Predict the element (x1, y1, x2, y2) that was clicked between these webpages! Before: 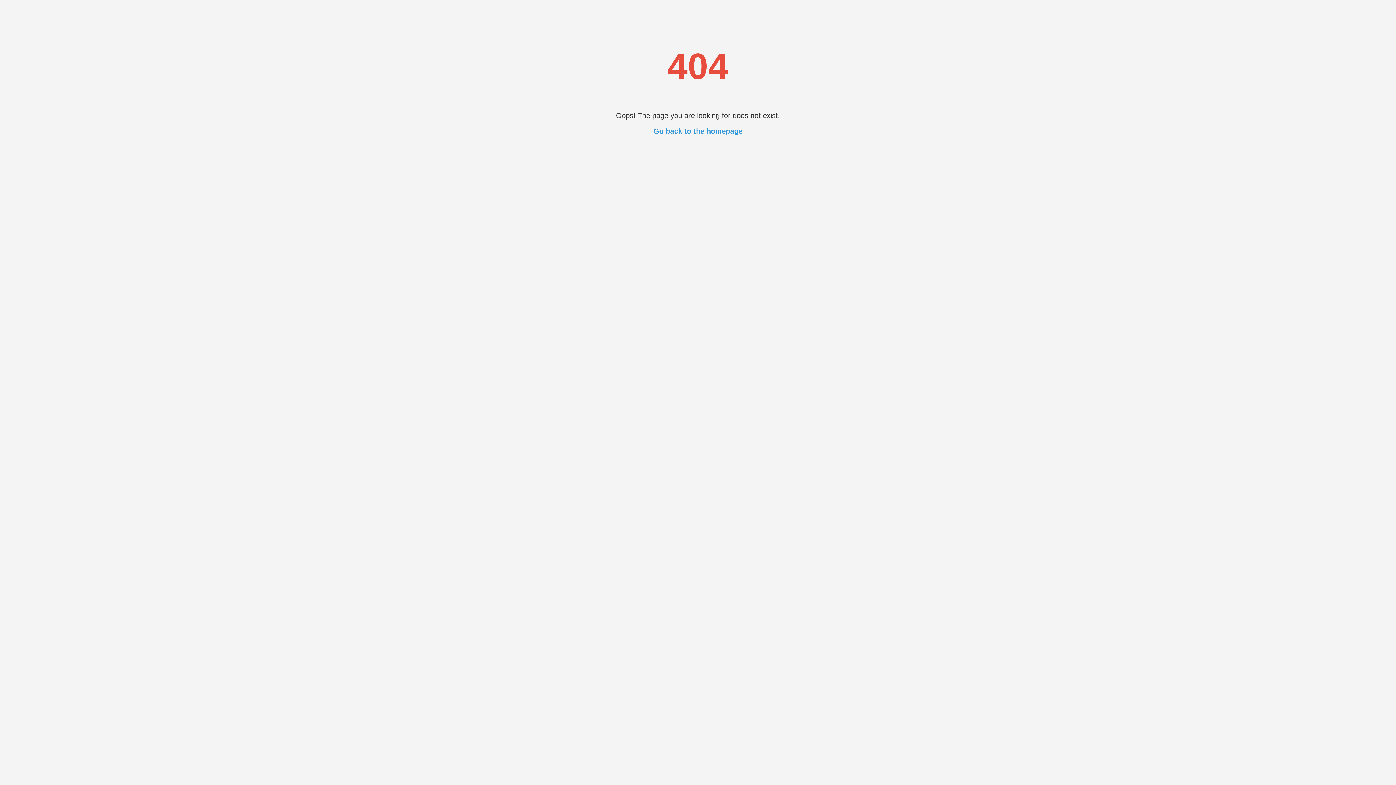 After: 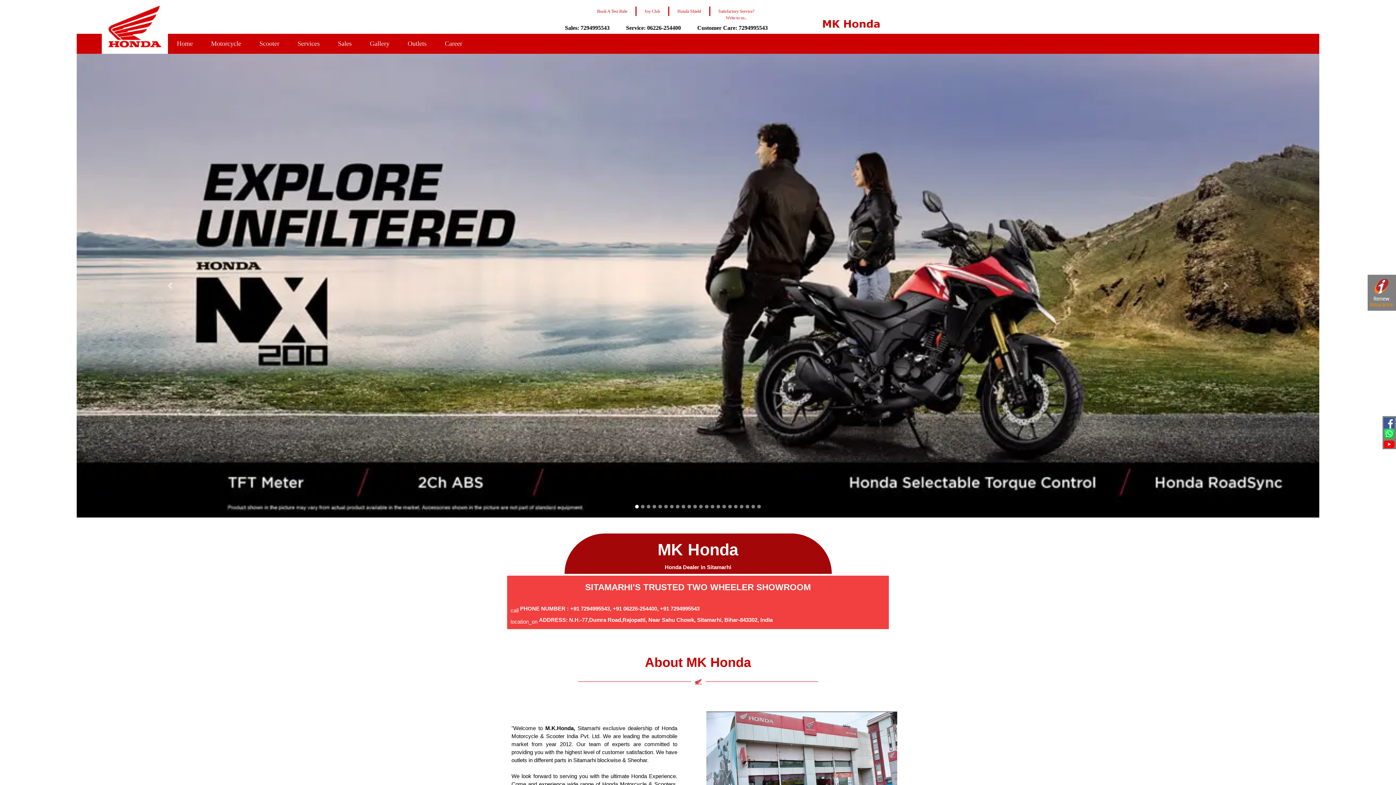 Action: bbox: (653, 127, 742, 135) label: Go back to the homepage